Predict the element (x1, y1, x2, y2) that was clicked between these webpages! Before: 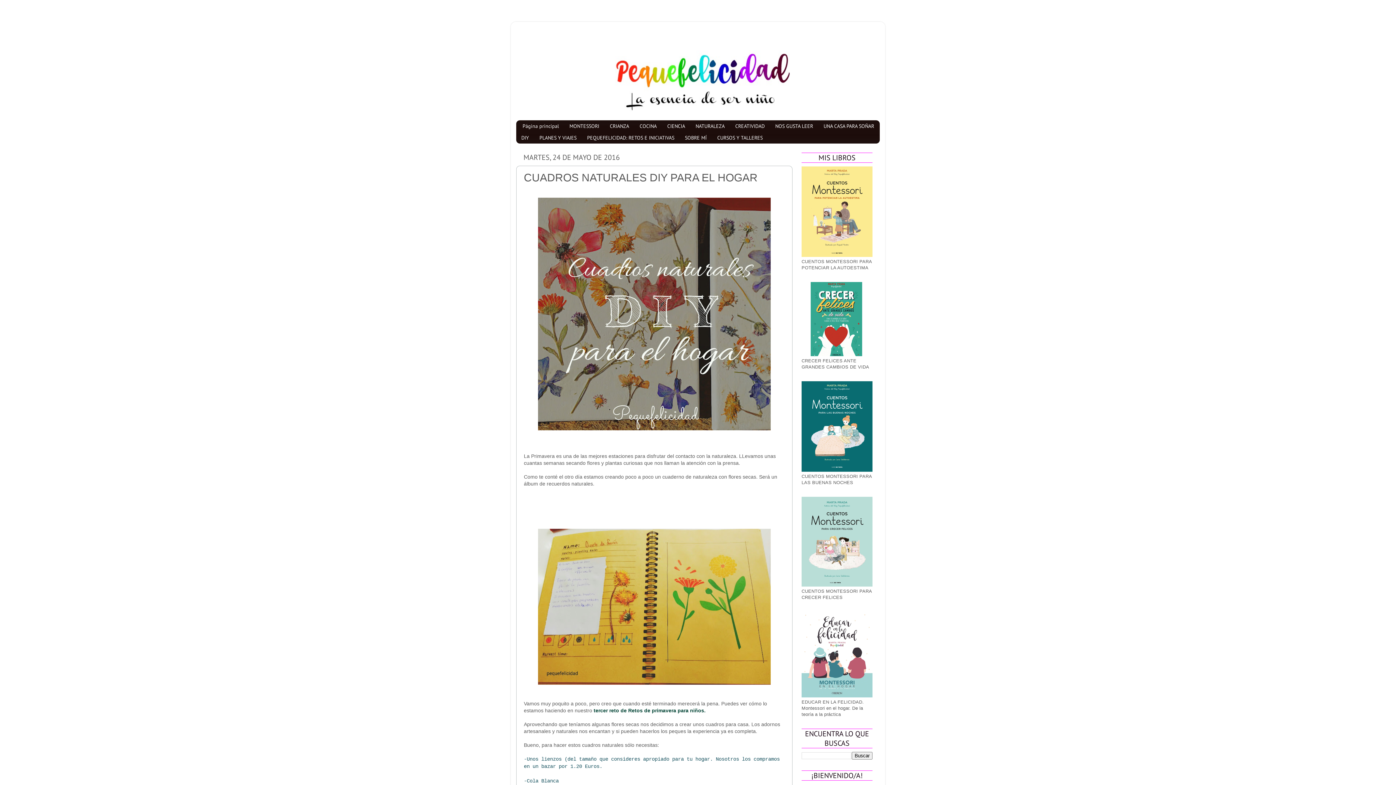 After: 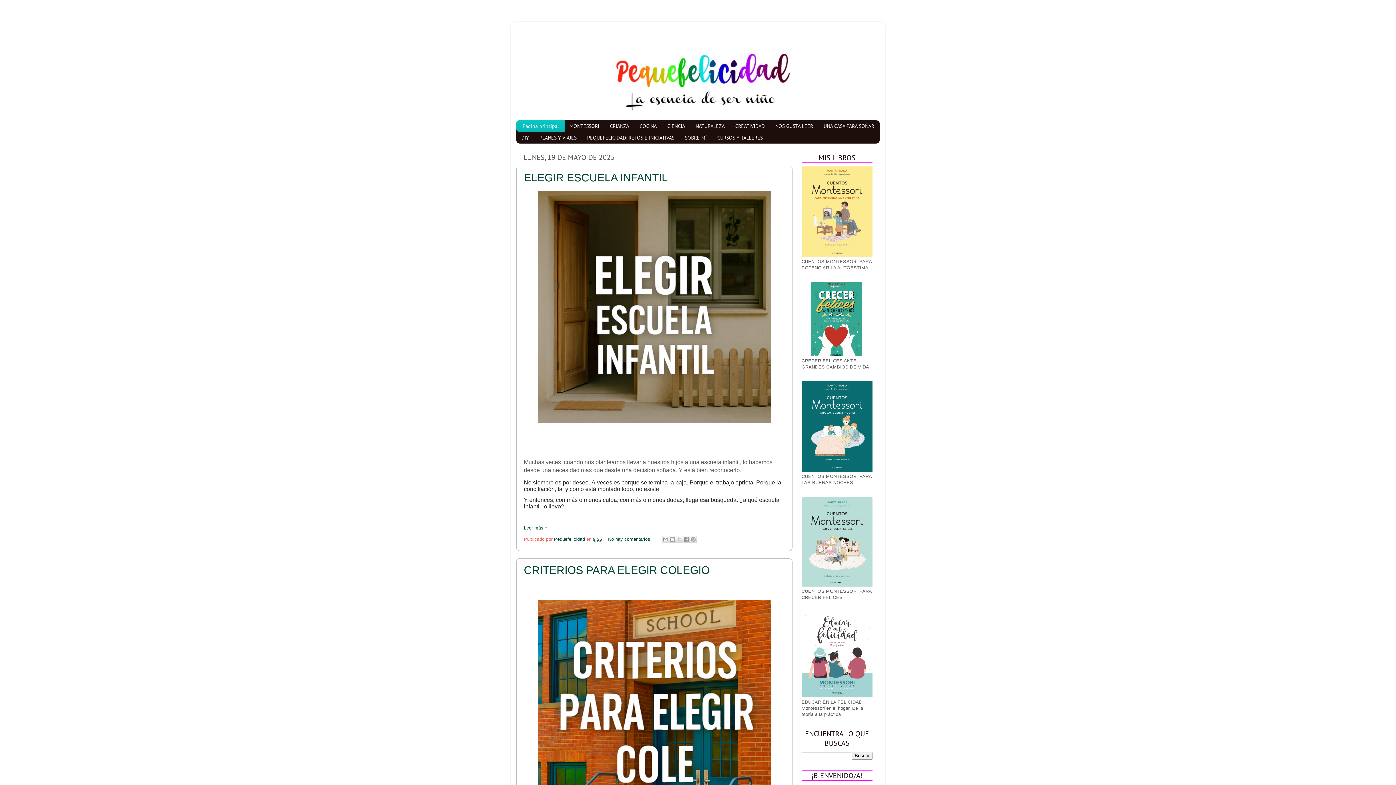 Action: bbox: (516, 27, 880, 118)